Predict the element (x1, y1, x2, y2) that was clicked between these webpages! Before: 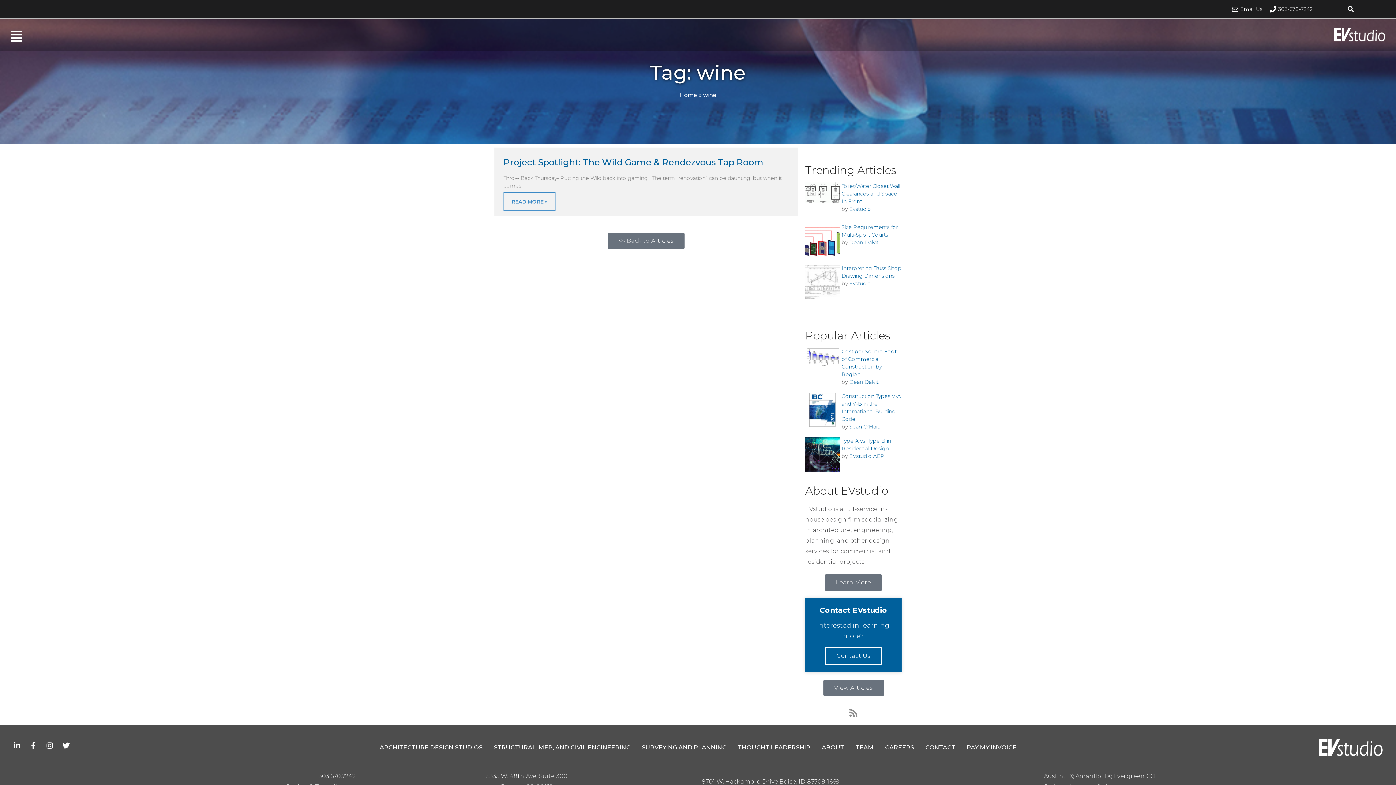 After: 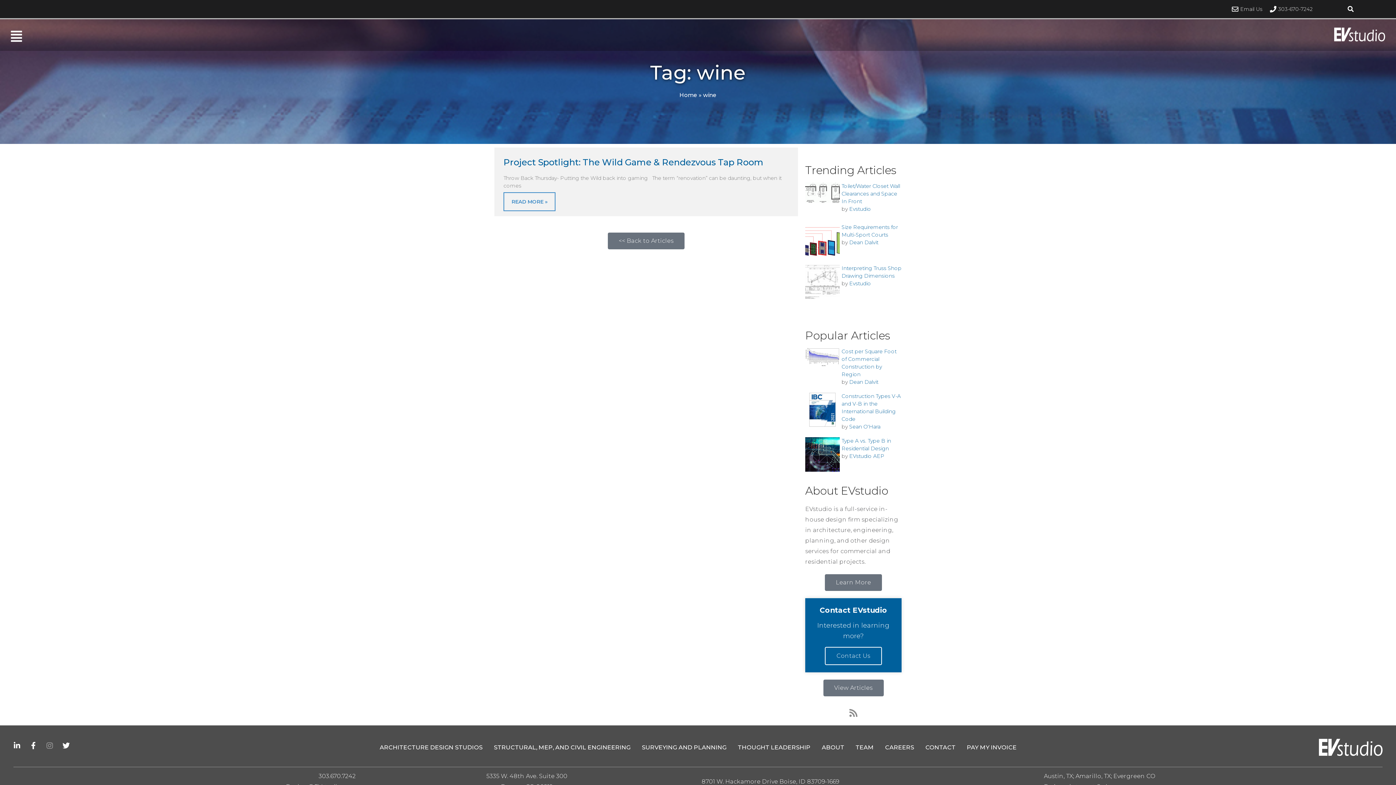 Action: bbox: (46, 742, 53, 749) label: Instagram